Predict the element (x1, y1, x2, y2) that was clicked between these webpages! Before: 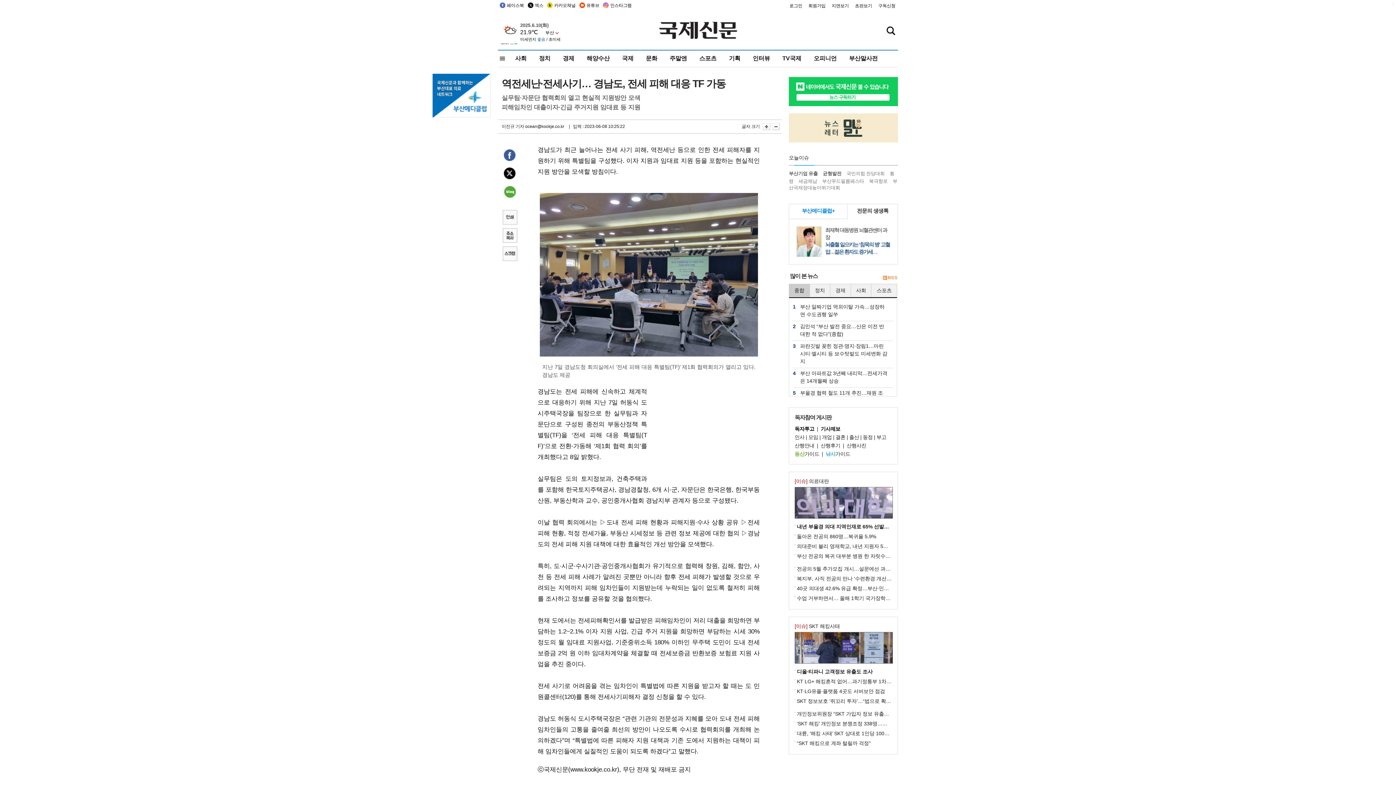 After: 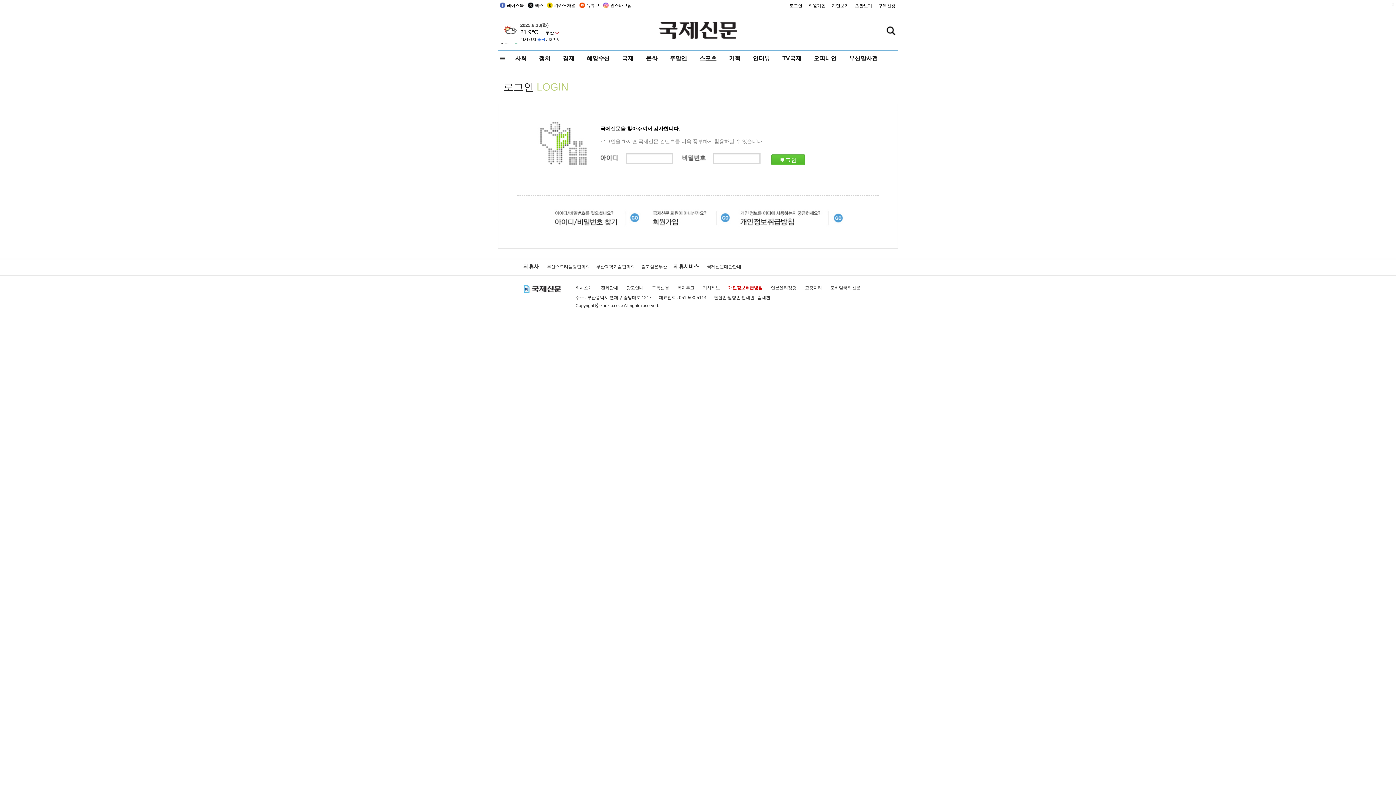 Action: label: 스크랩 bbox: (501, 246, 517, 262)